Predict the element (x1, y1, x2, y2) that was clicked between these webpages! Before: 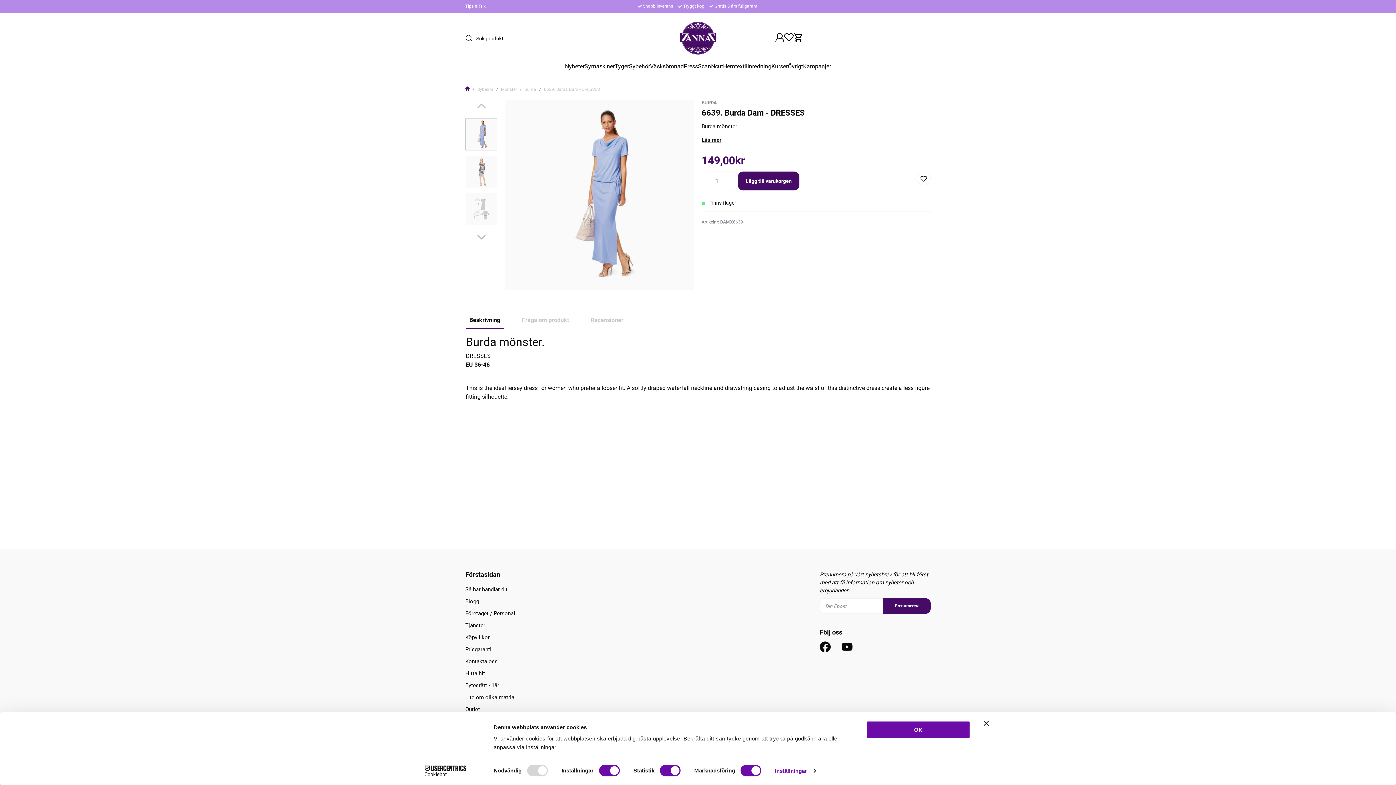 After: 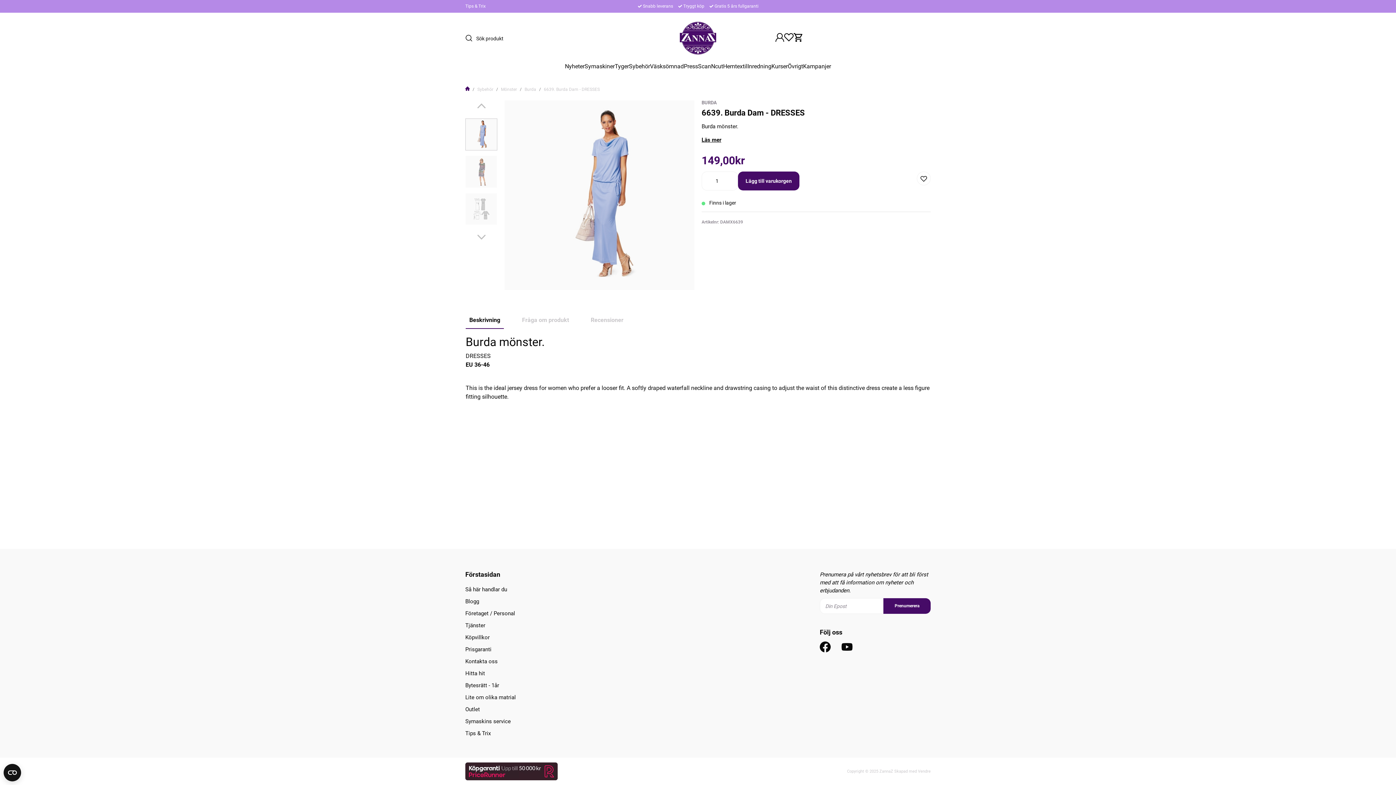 Action: label: OK bbox: (866, 721, 970, 739)